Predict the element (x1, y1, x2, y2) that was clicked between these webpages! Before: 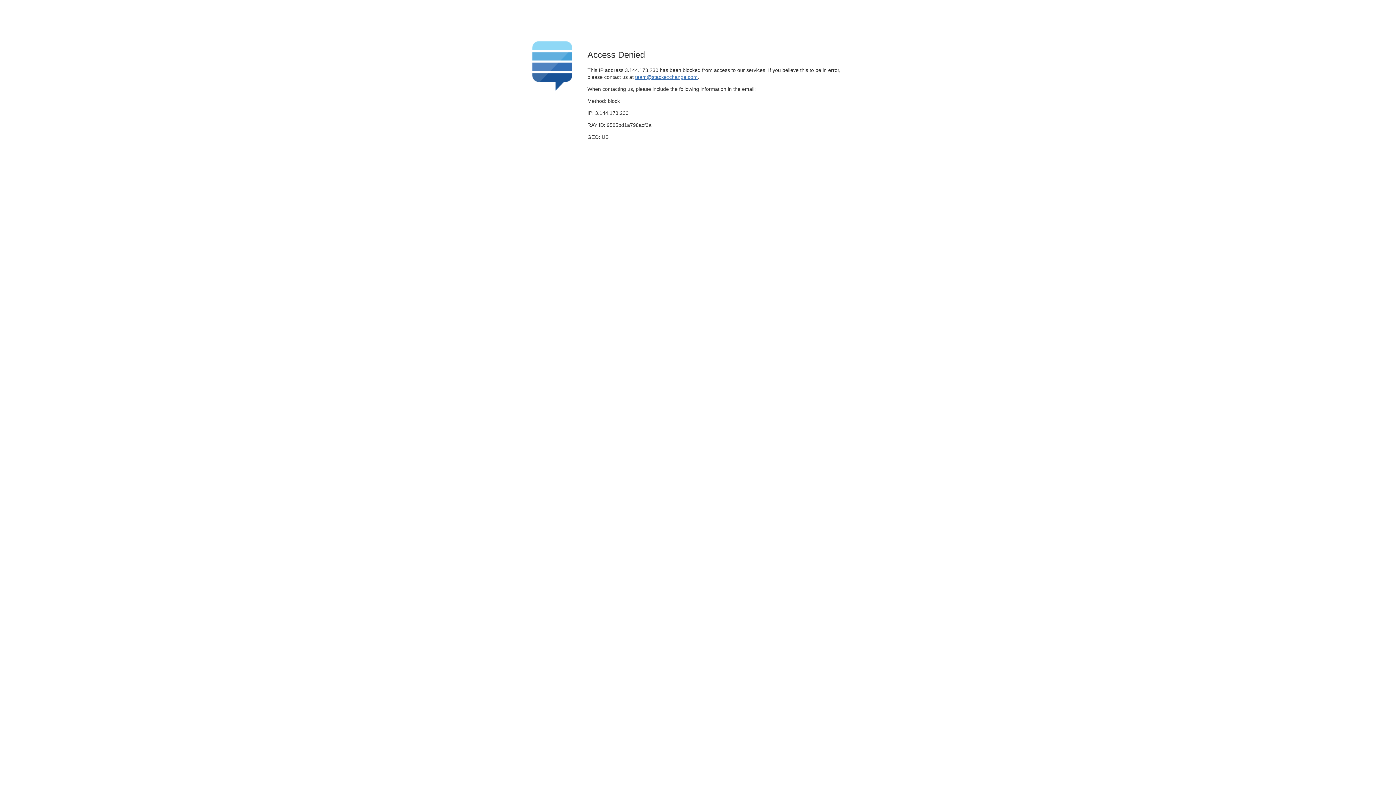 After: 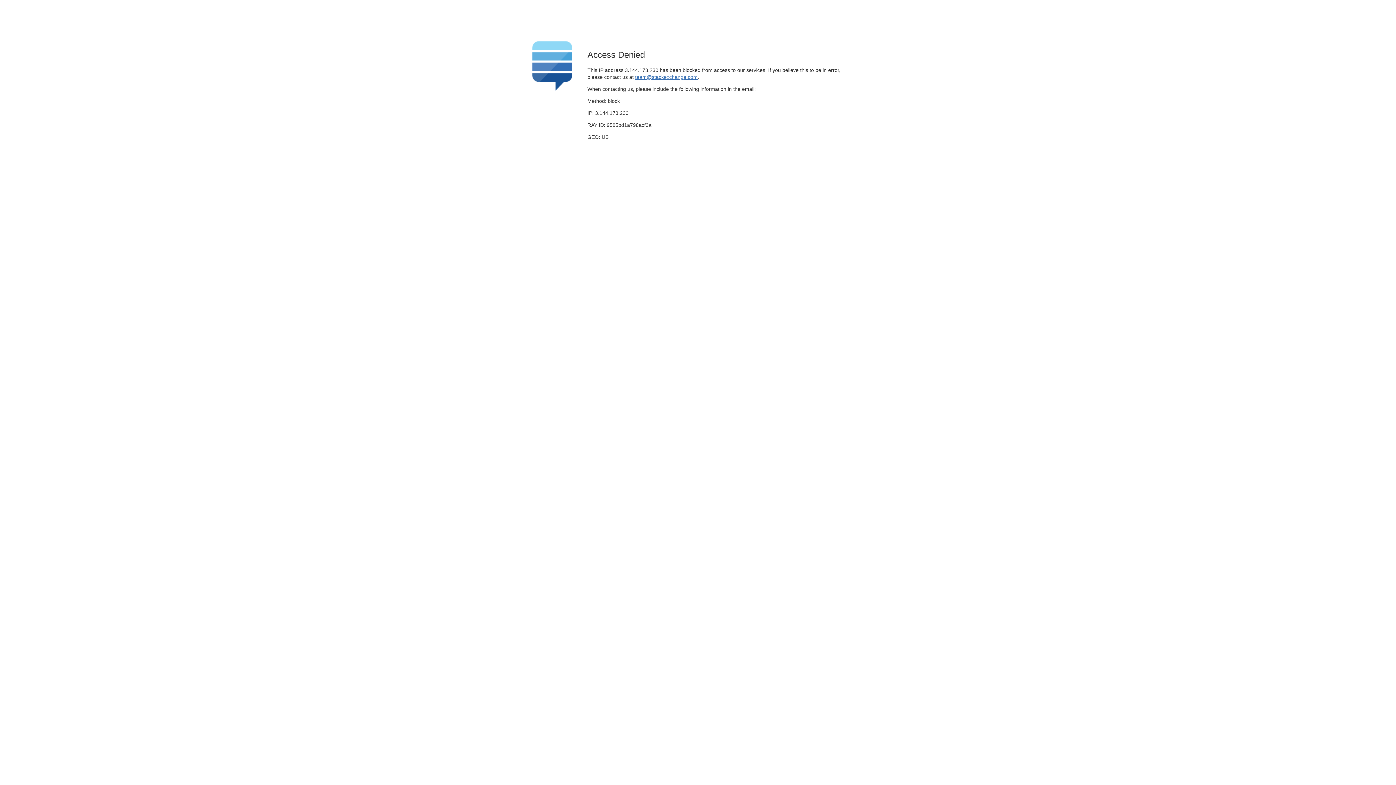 Action: bbox: (635, 74, 697, 79) label: team@stackexchange.com